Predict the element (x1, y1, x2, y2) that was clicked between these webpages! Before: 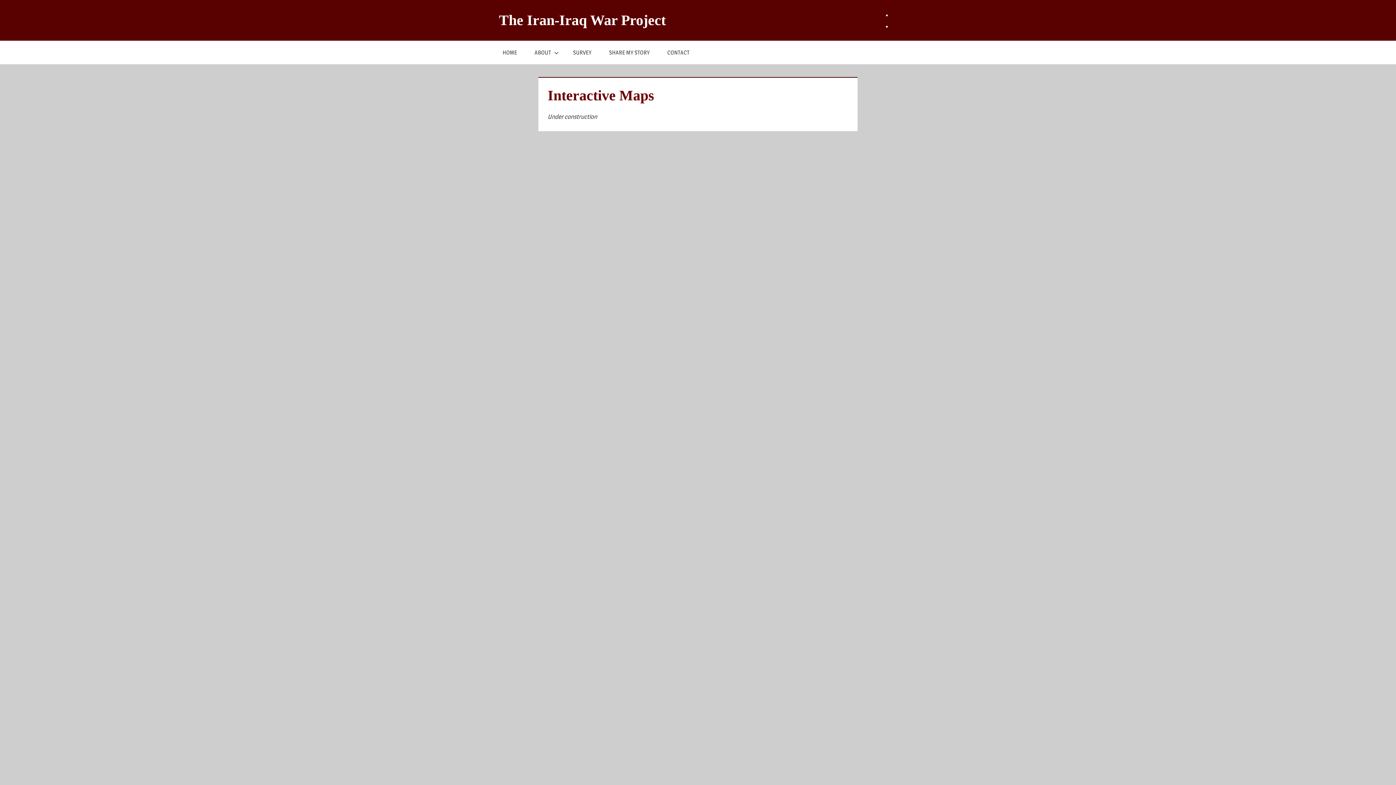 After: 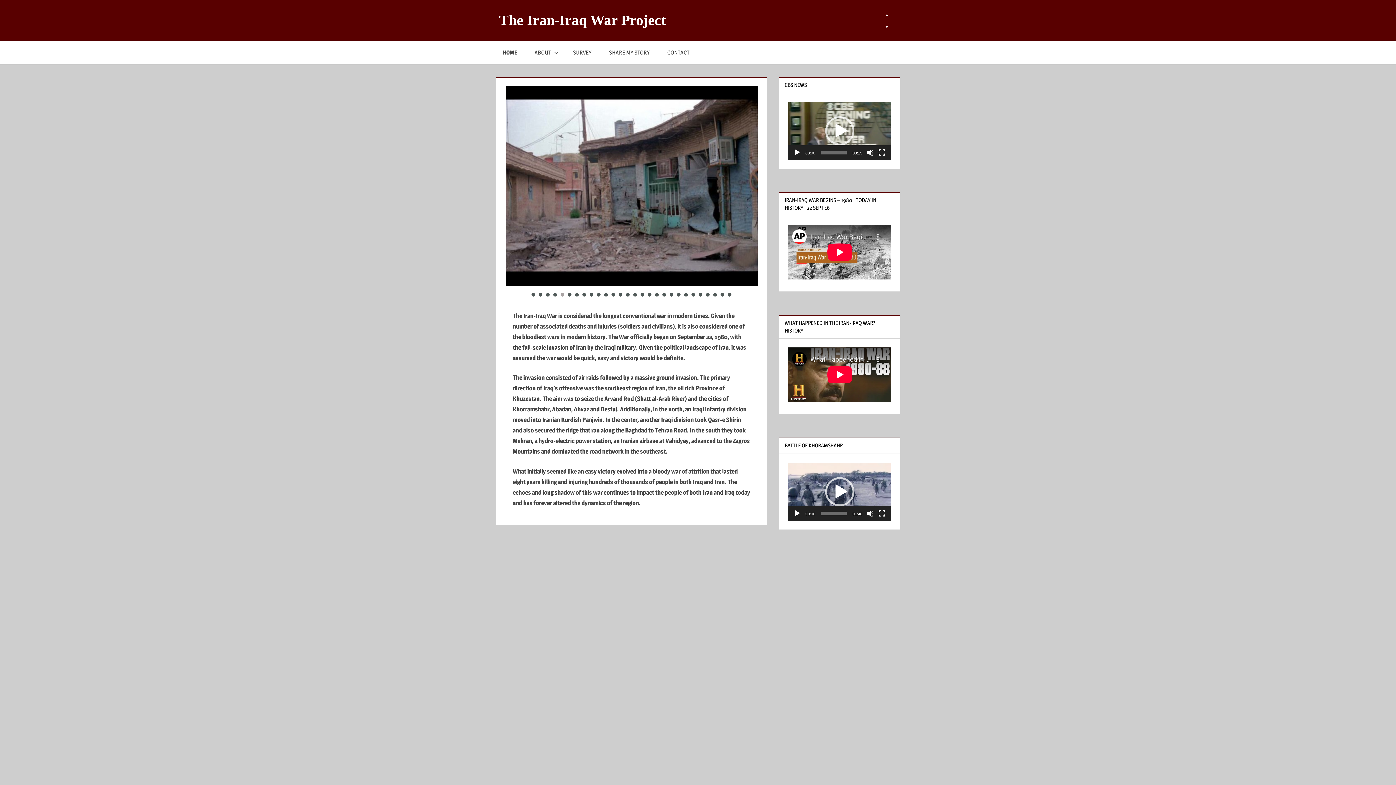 Action: label: The Iran-Iraq War Project bbox: (499, 12, 666, 28)